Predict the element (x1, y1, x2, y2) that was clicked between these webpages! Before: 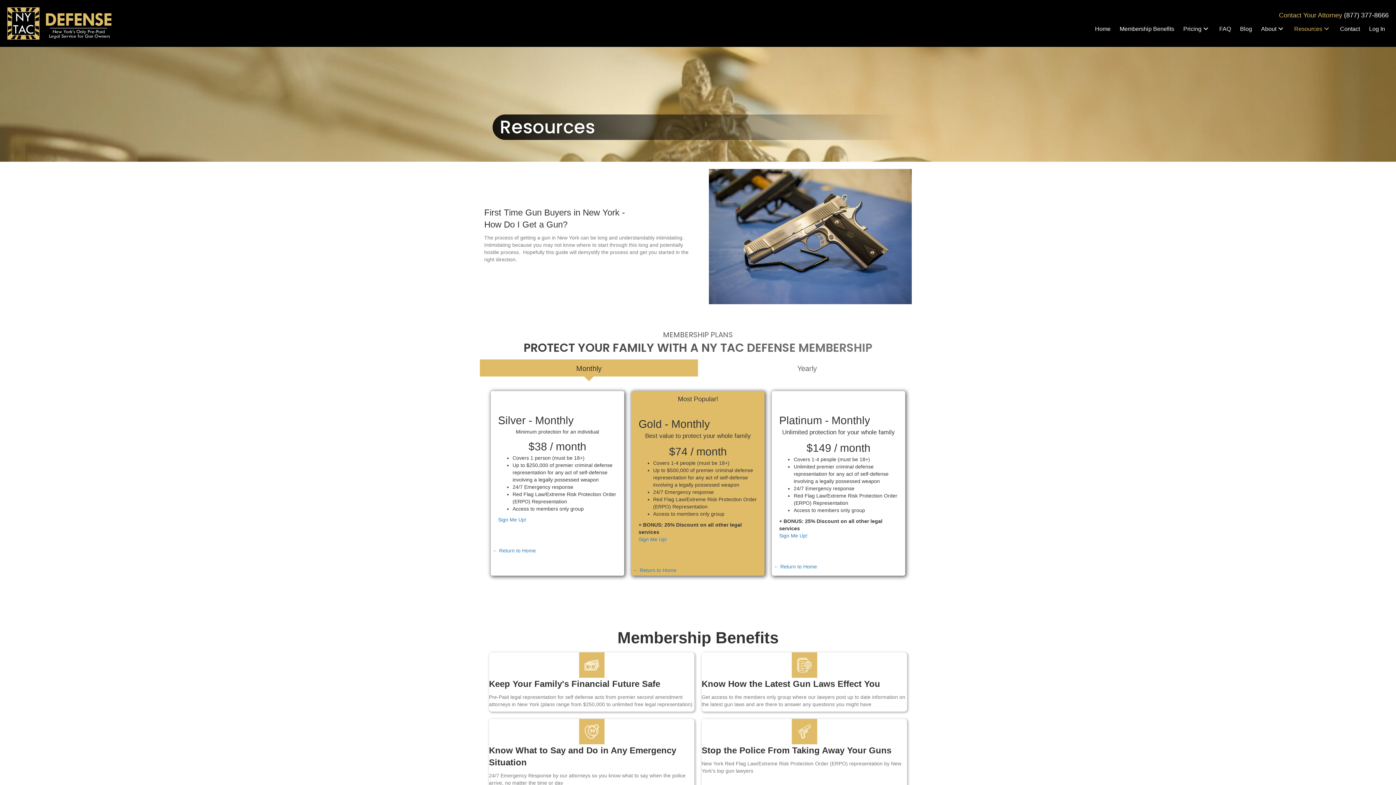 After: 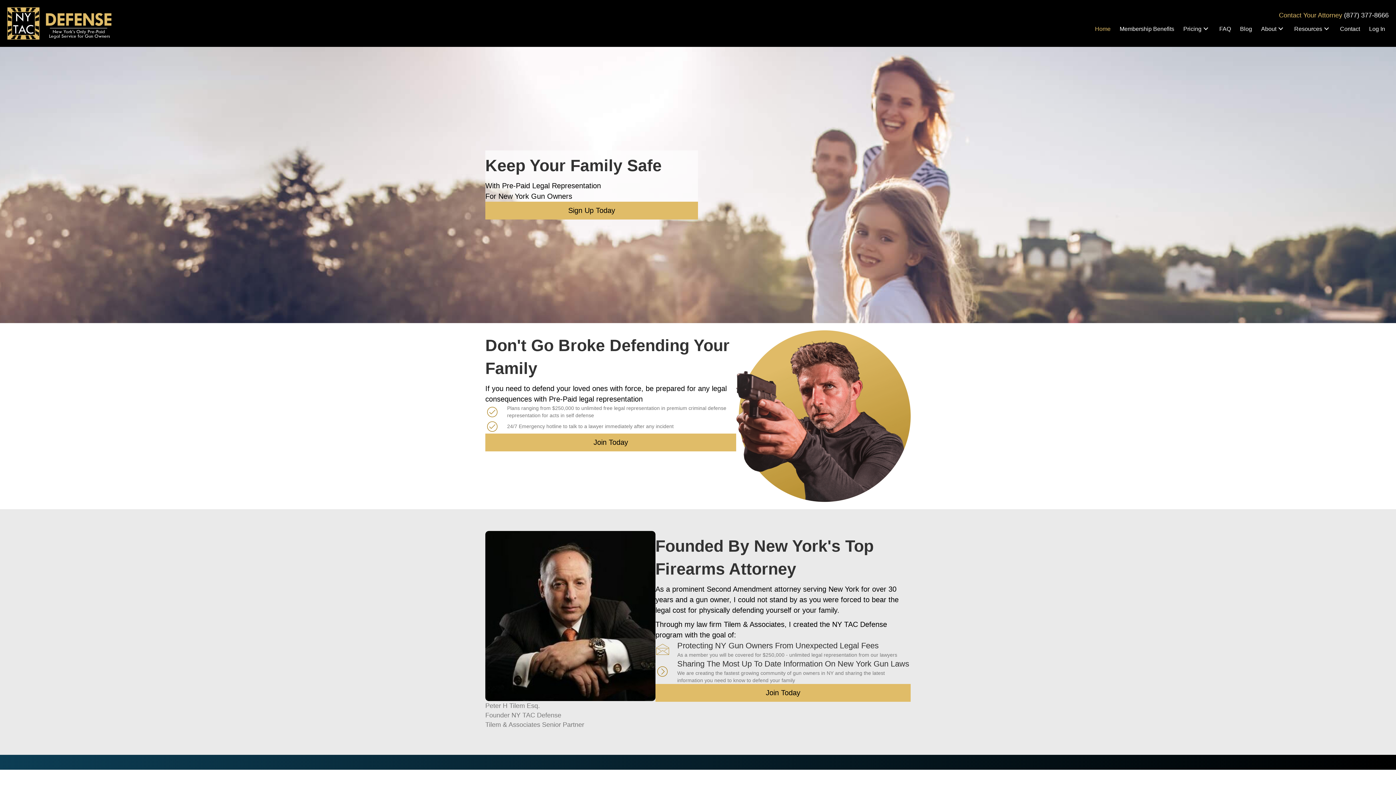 Action: label: ← Return to Home bbox: (633, 567, 676, 573)